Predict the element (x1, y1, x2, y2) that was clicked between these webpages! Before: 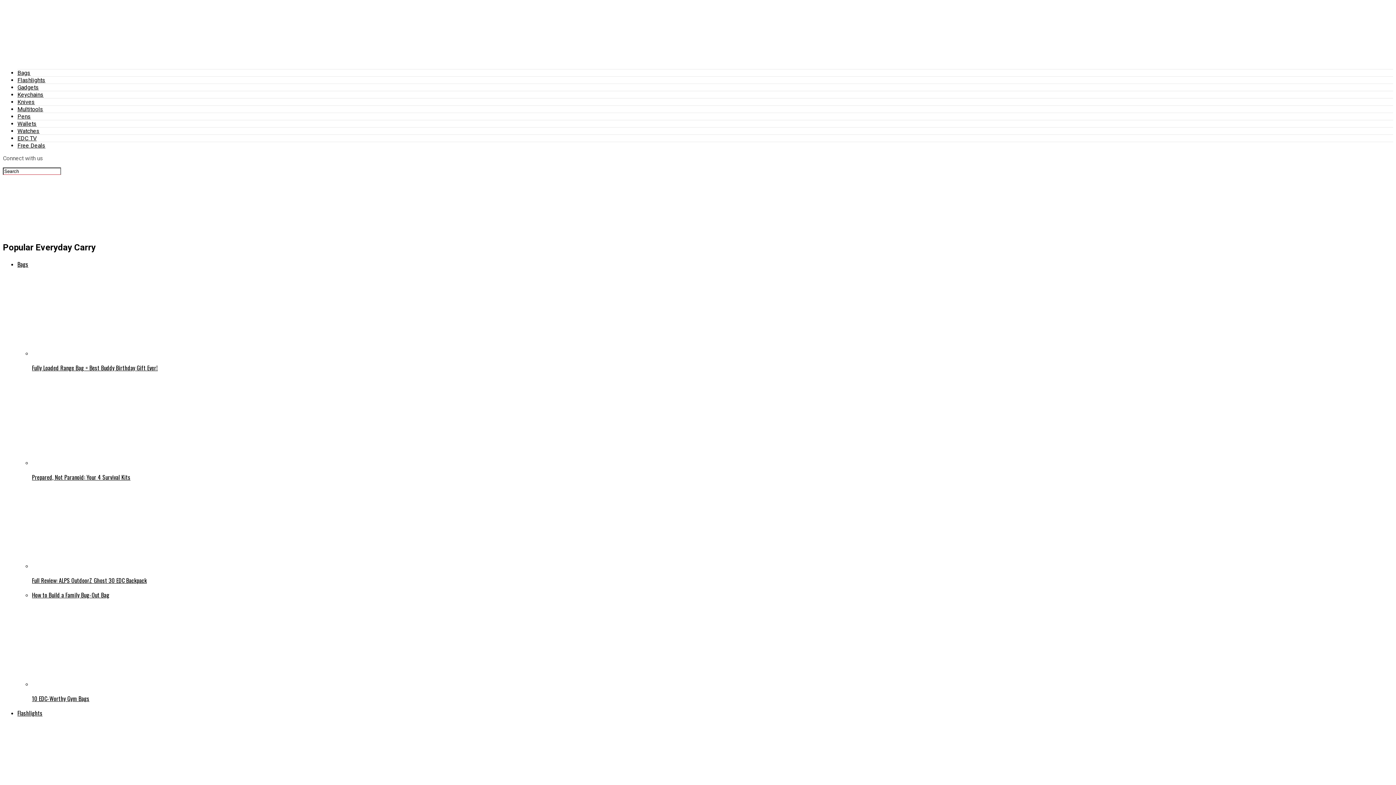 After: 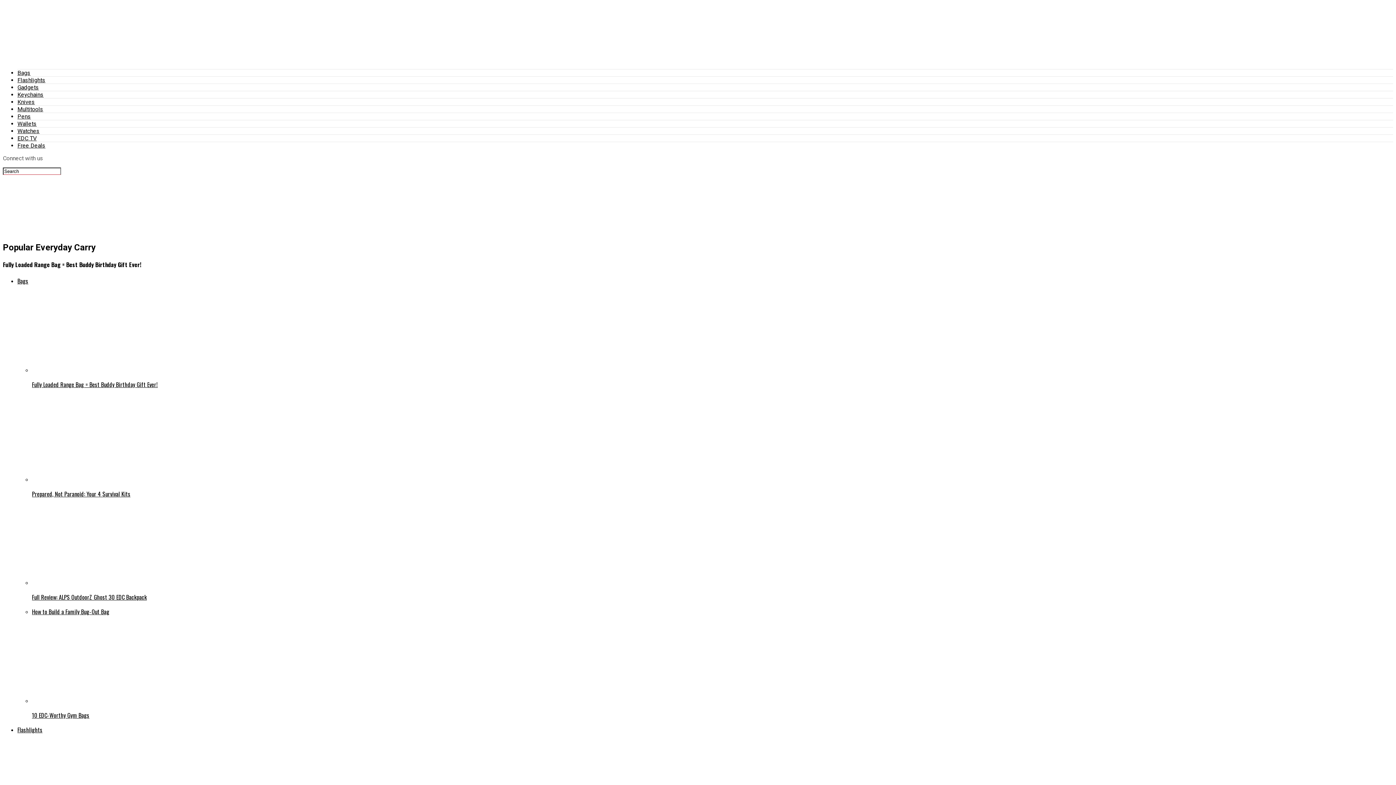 Action: label: Fully Loaded Range Bag = Best Buddy Birthday Gift Ever! bbox: (32, 268, 1393, 372)